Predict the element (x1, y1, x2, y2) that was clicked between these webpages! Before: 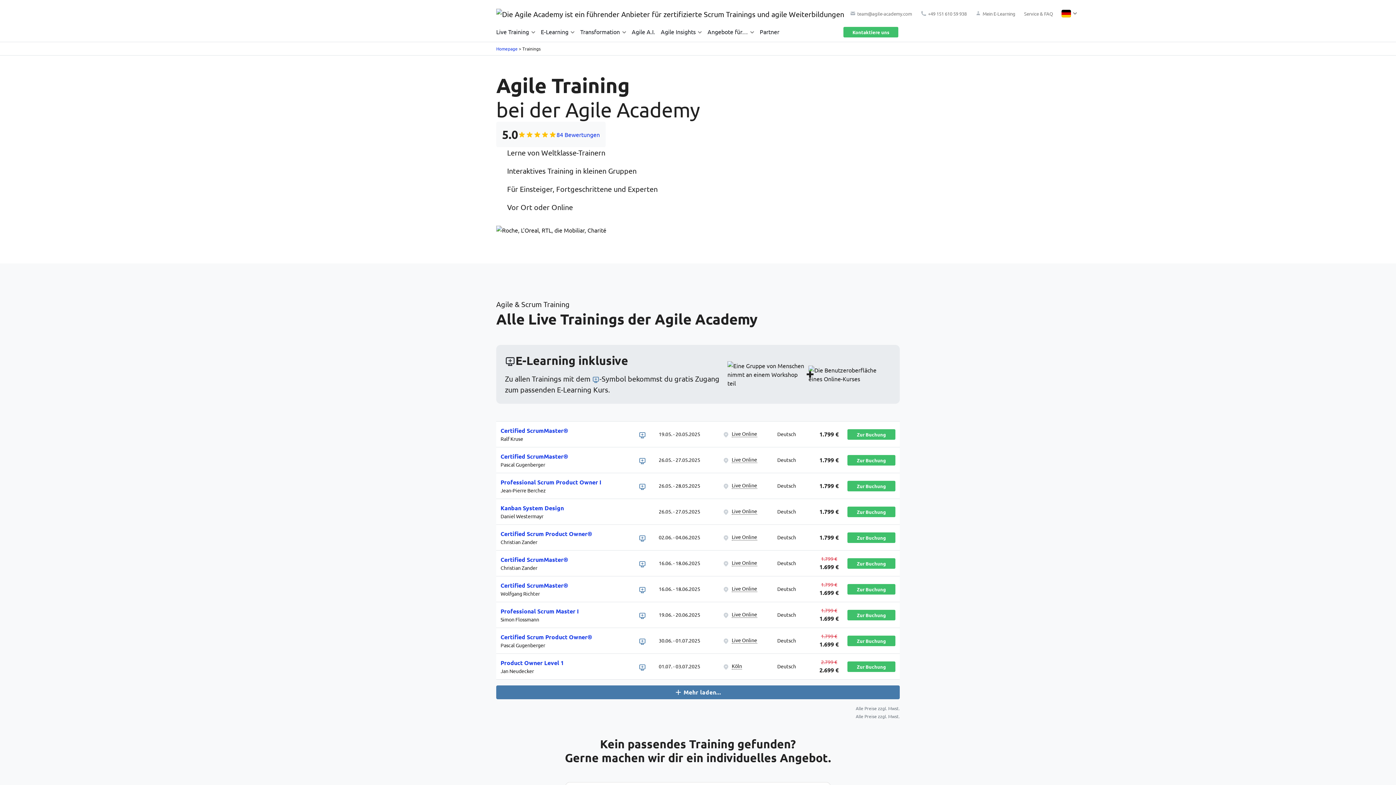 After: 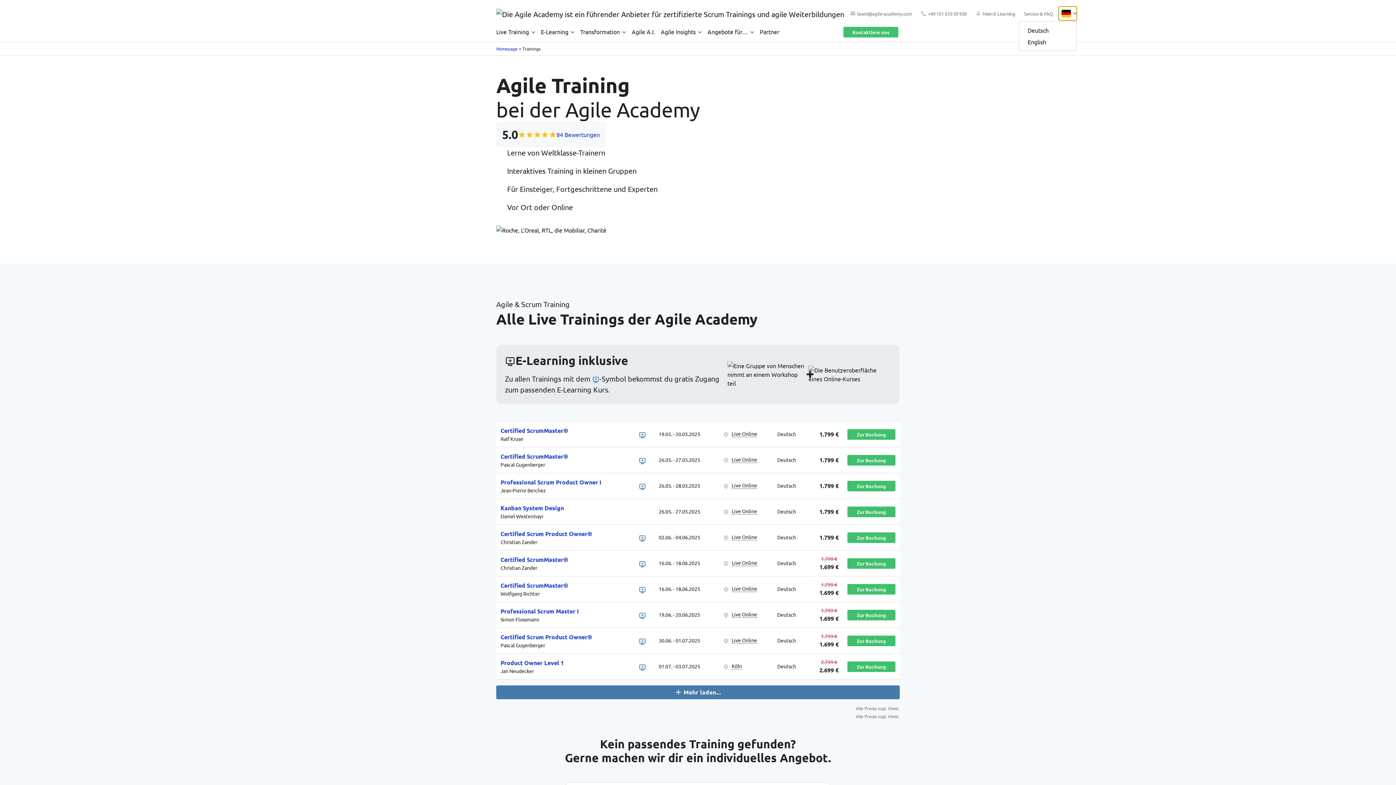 Action: bbox: (1059, 6, 1077, 20) label:  